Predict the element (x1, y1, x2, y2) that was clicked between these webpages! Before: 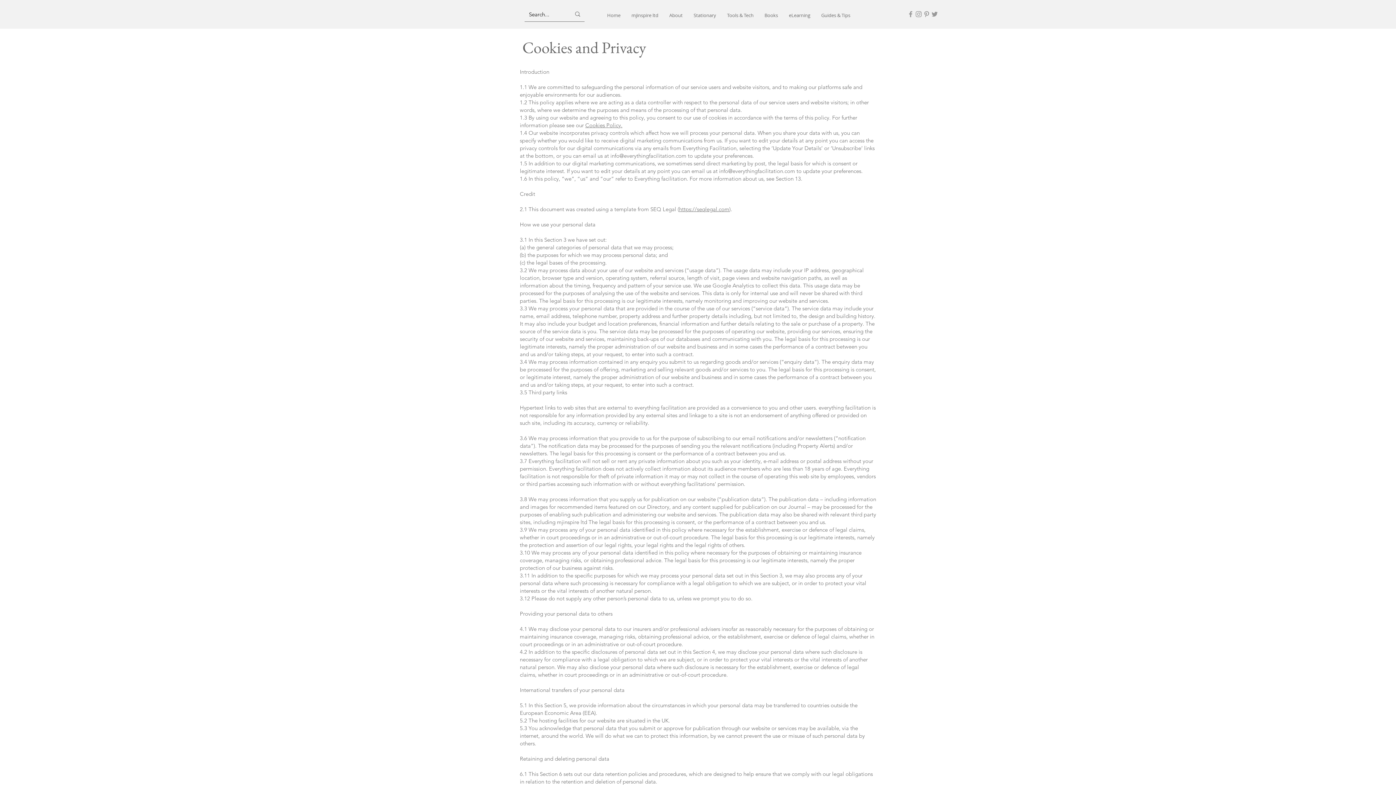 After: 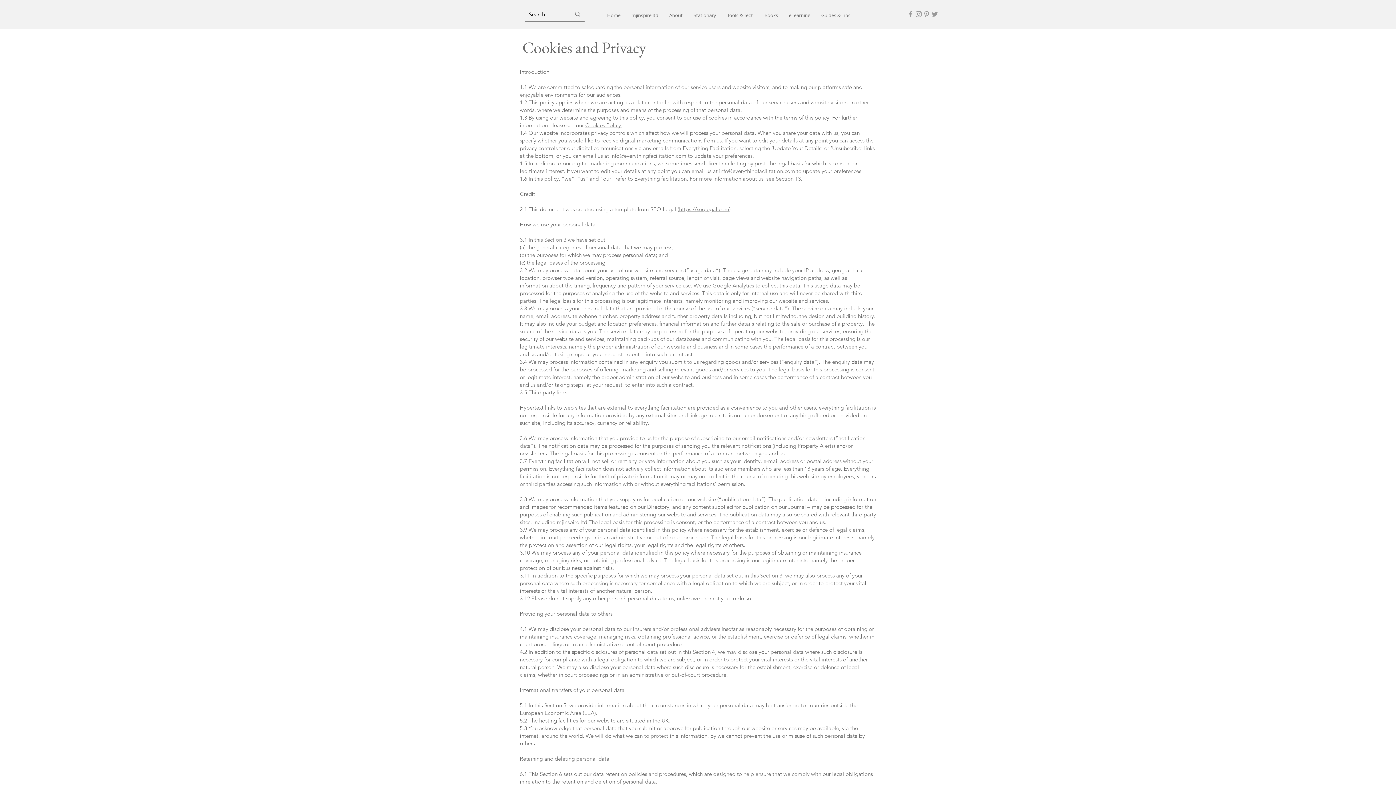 Action: bbox: (906, 10, 914, 18) label: Facebook